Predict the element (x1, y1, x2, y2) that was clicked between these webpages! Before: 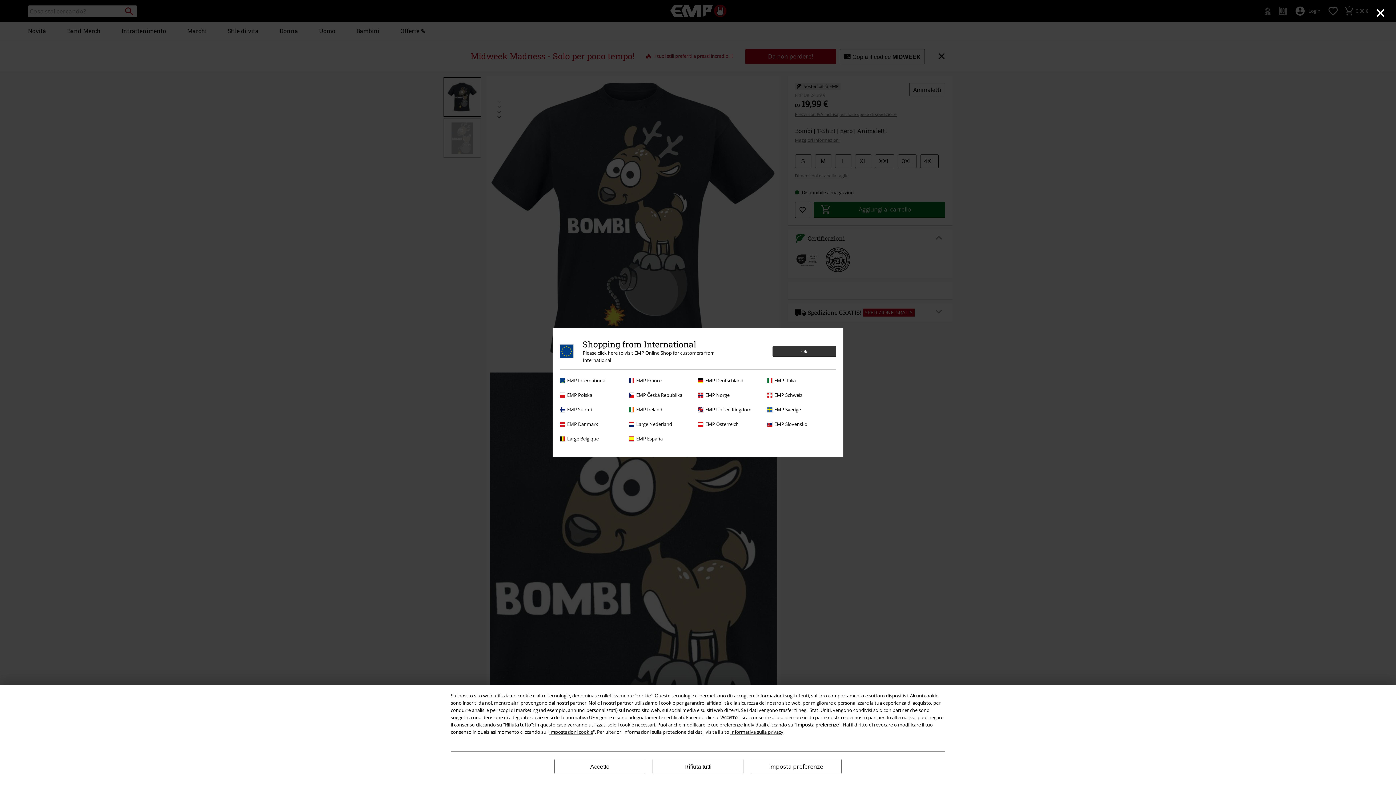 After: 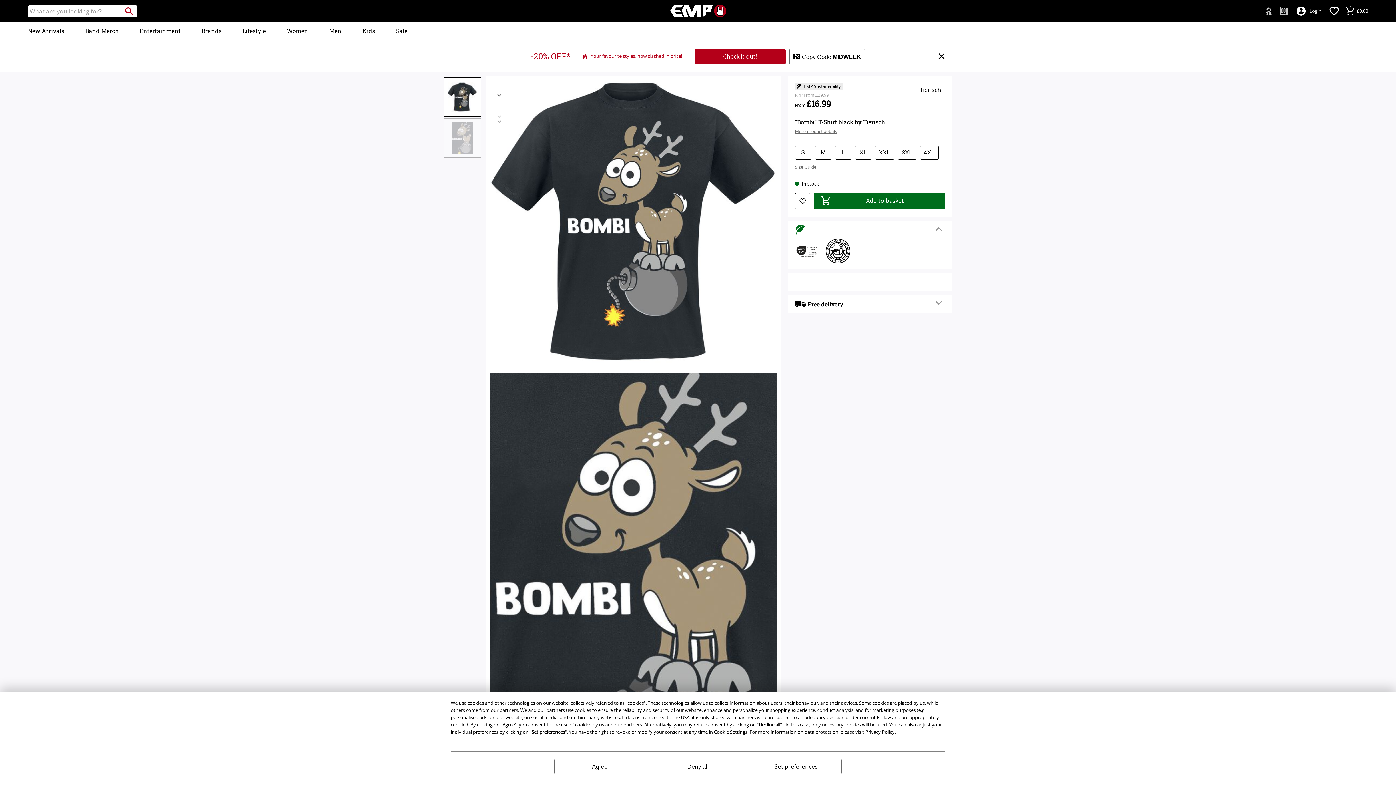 Action: bbox: (698, 406, 763, 413) label: EMP United Kingdom